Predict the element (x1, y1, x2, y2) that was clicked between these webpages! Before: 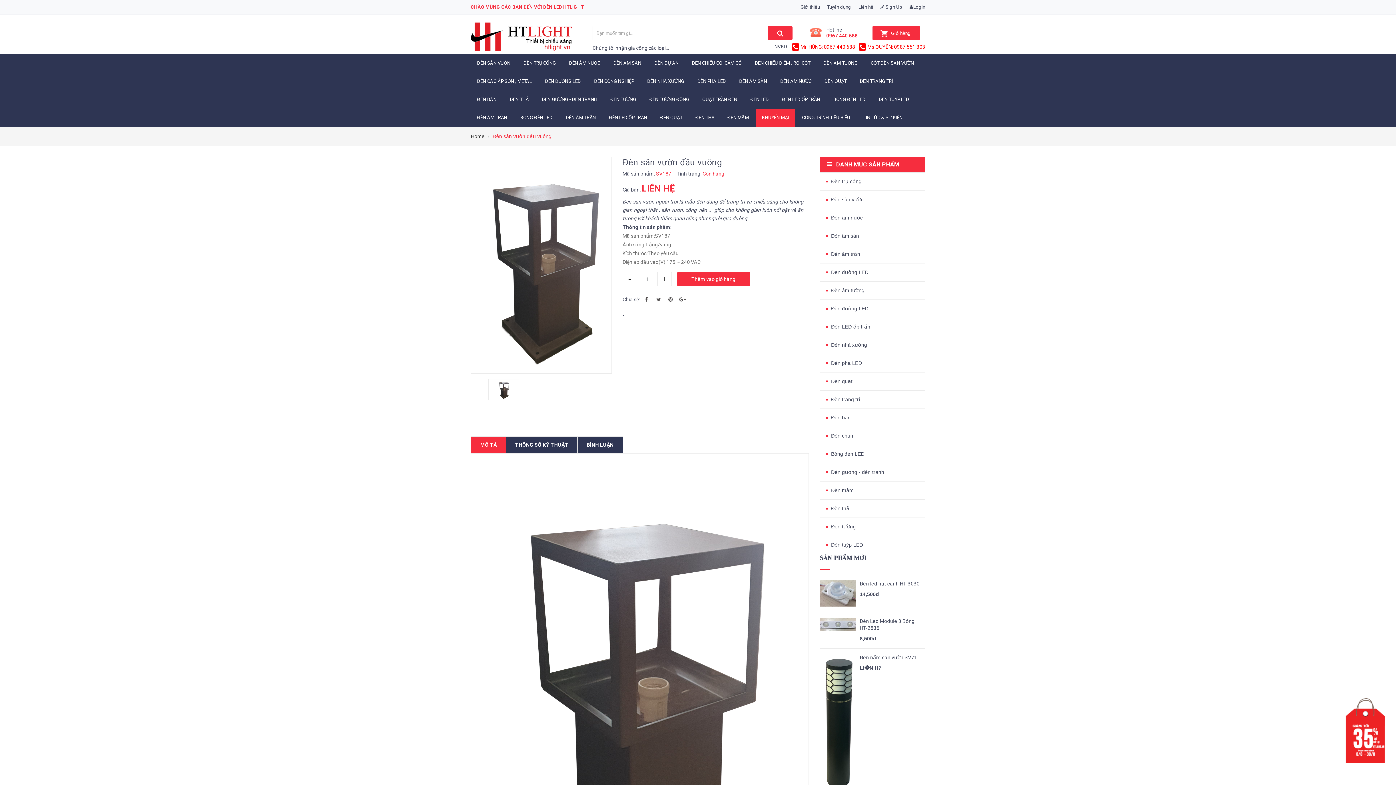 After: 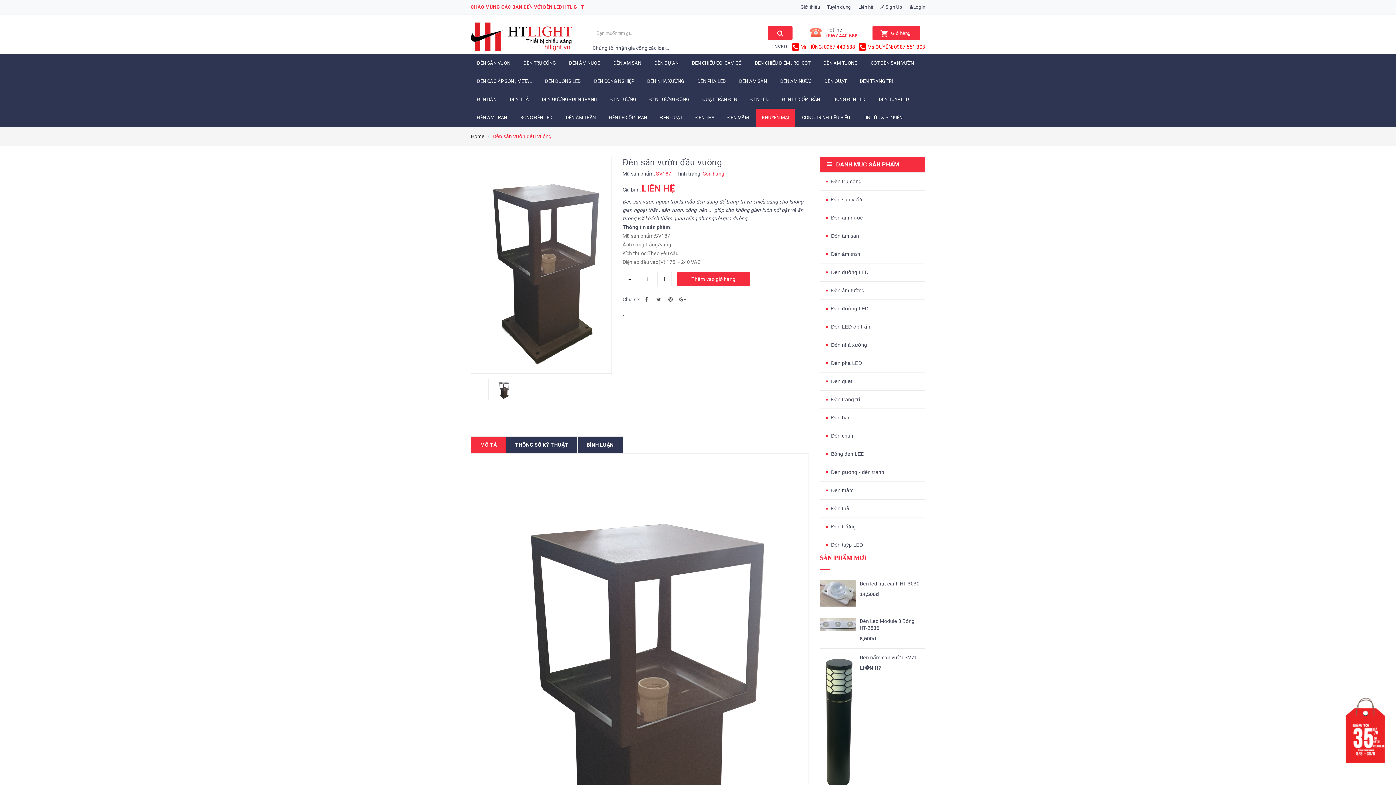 Action: bbox: (820, 554, 866, 562) label: SẢN PHẨM MỚI